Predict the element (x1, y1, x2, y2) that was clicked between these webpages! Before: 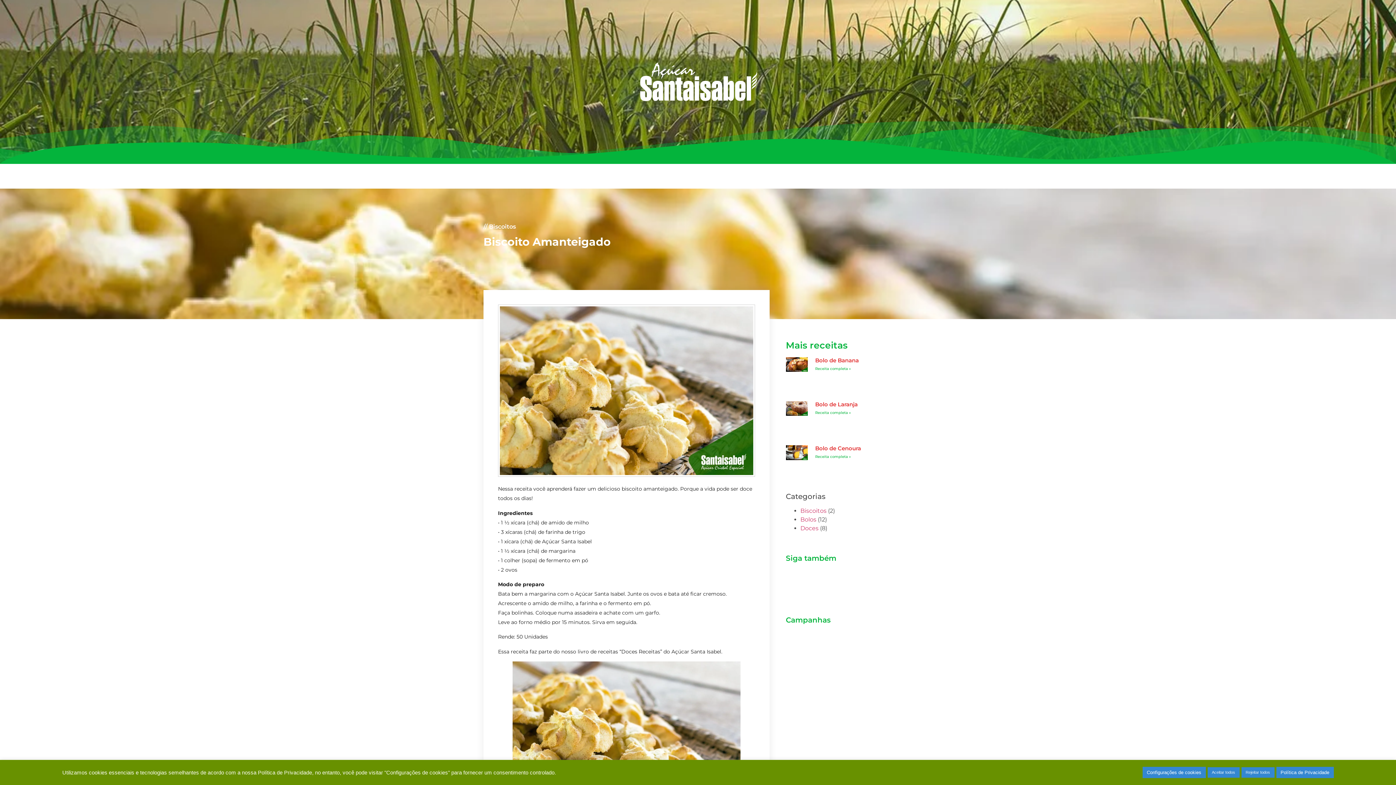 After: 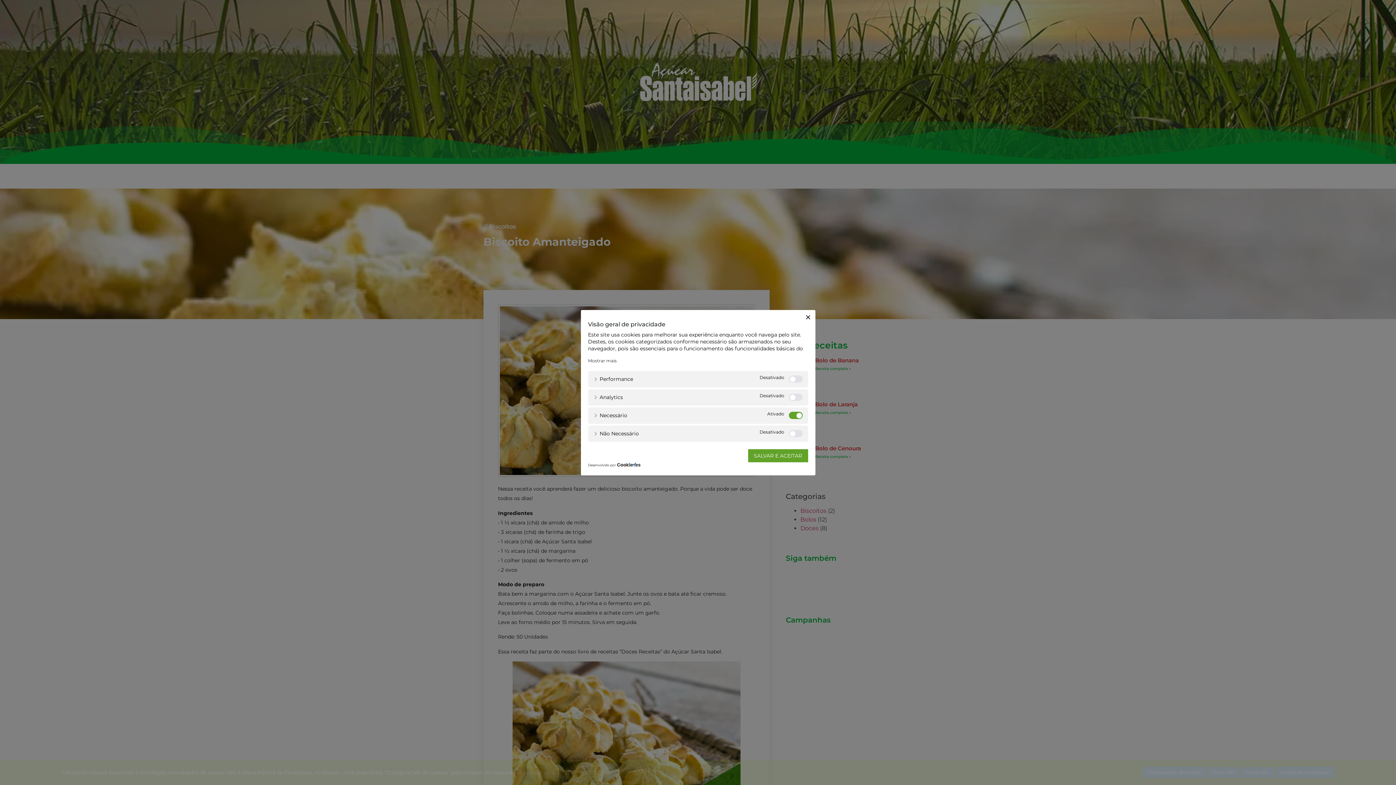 Action: label: Configurações de cookies bbox: (1142, 767, 1206, 778)